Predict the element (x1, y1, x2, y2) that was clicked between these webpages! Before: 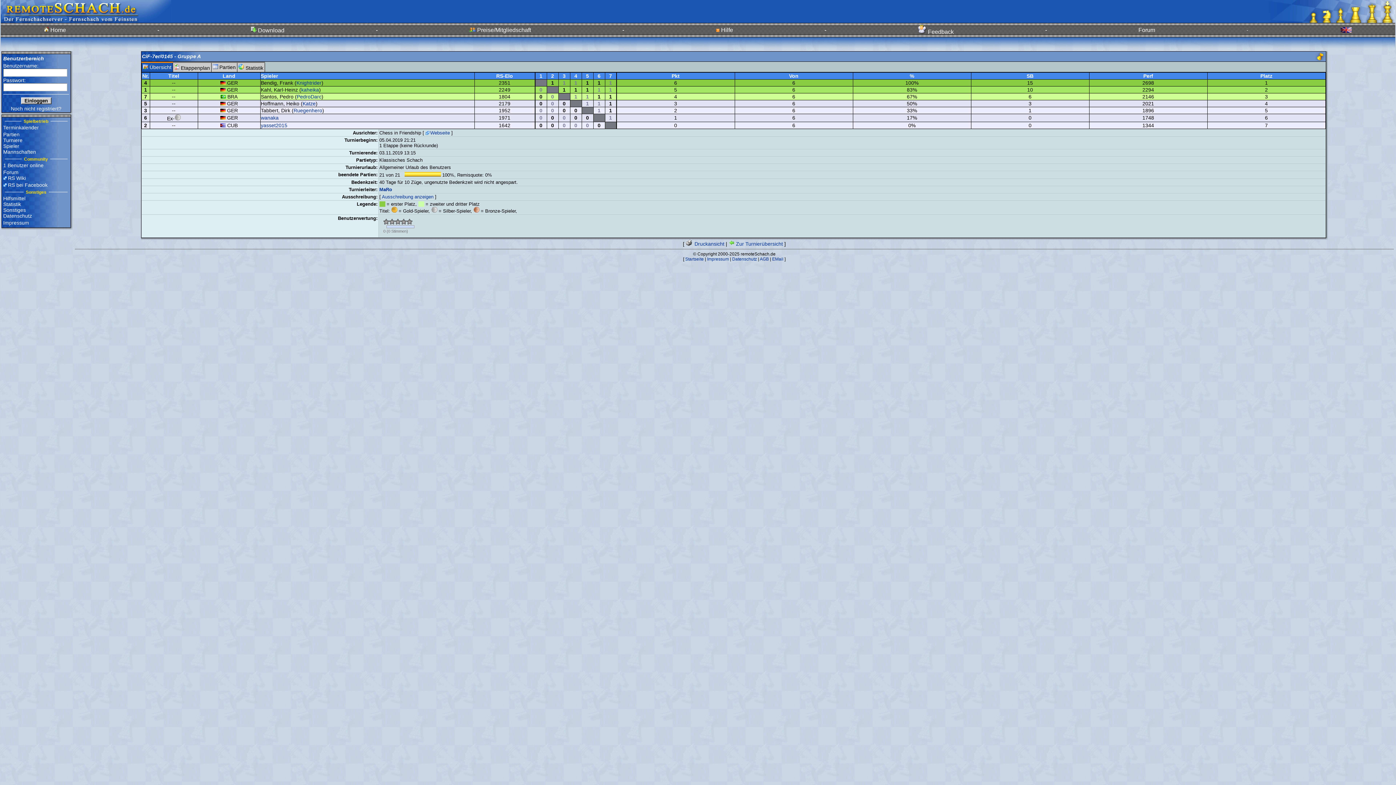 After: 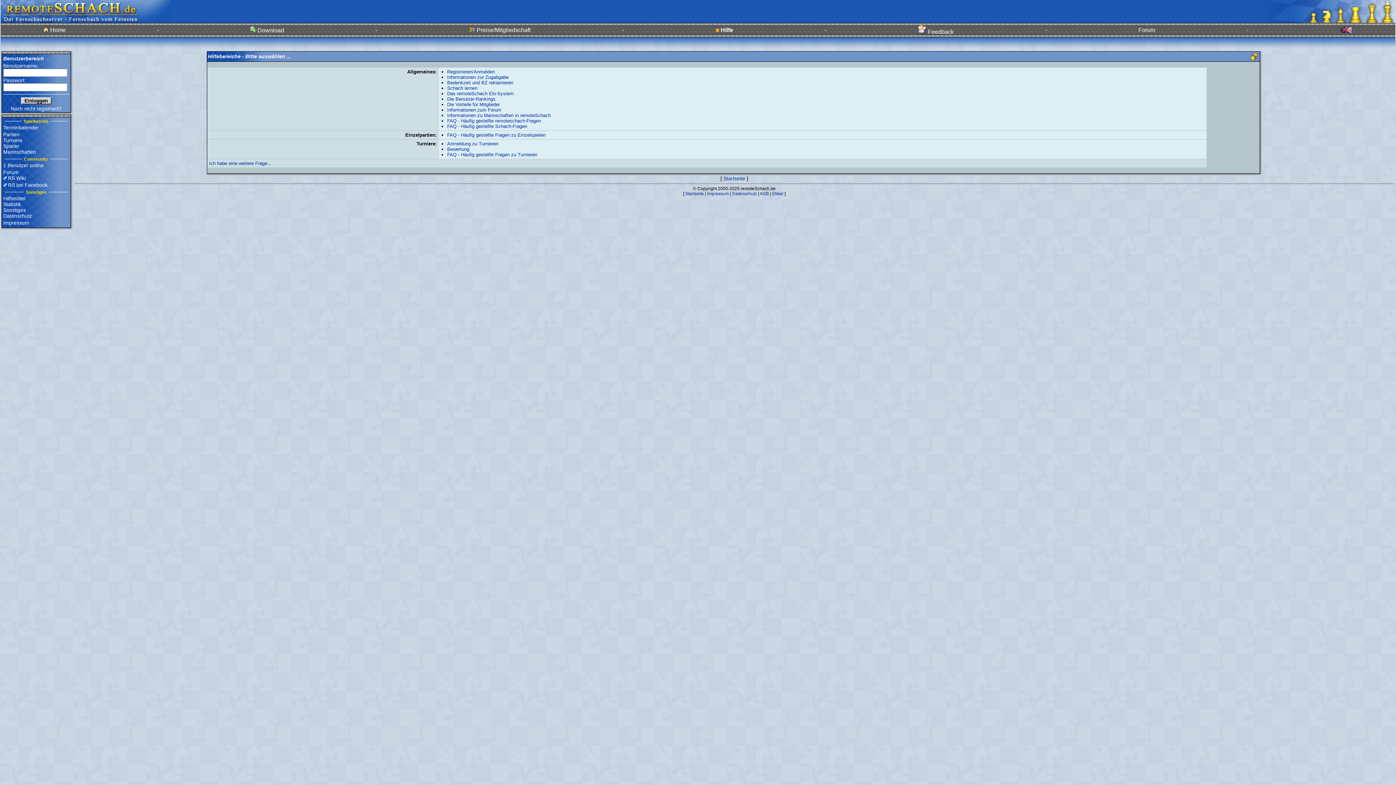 Action: bbox: (715, 26, 733, 33) label:  Hilfe